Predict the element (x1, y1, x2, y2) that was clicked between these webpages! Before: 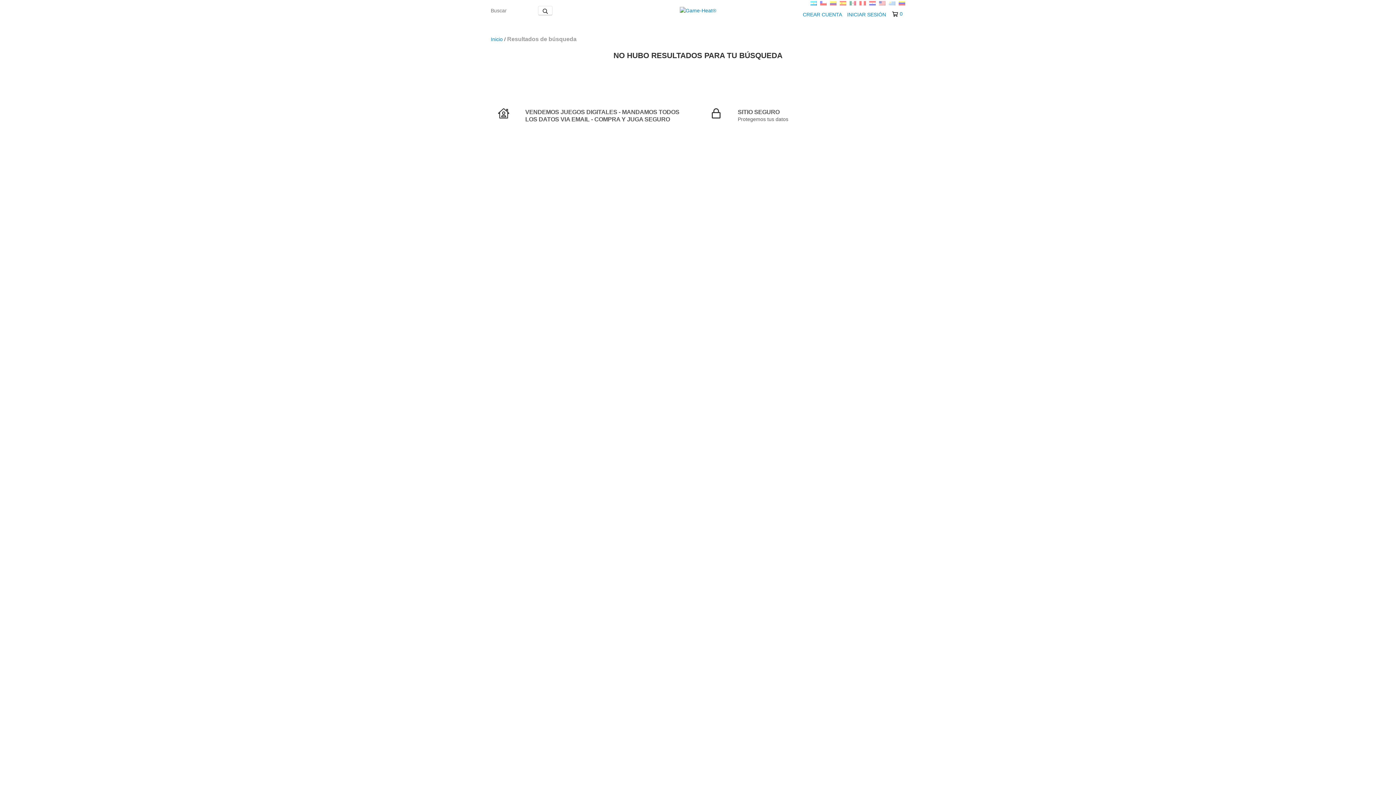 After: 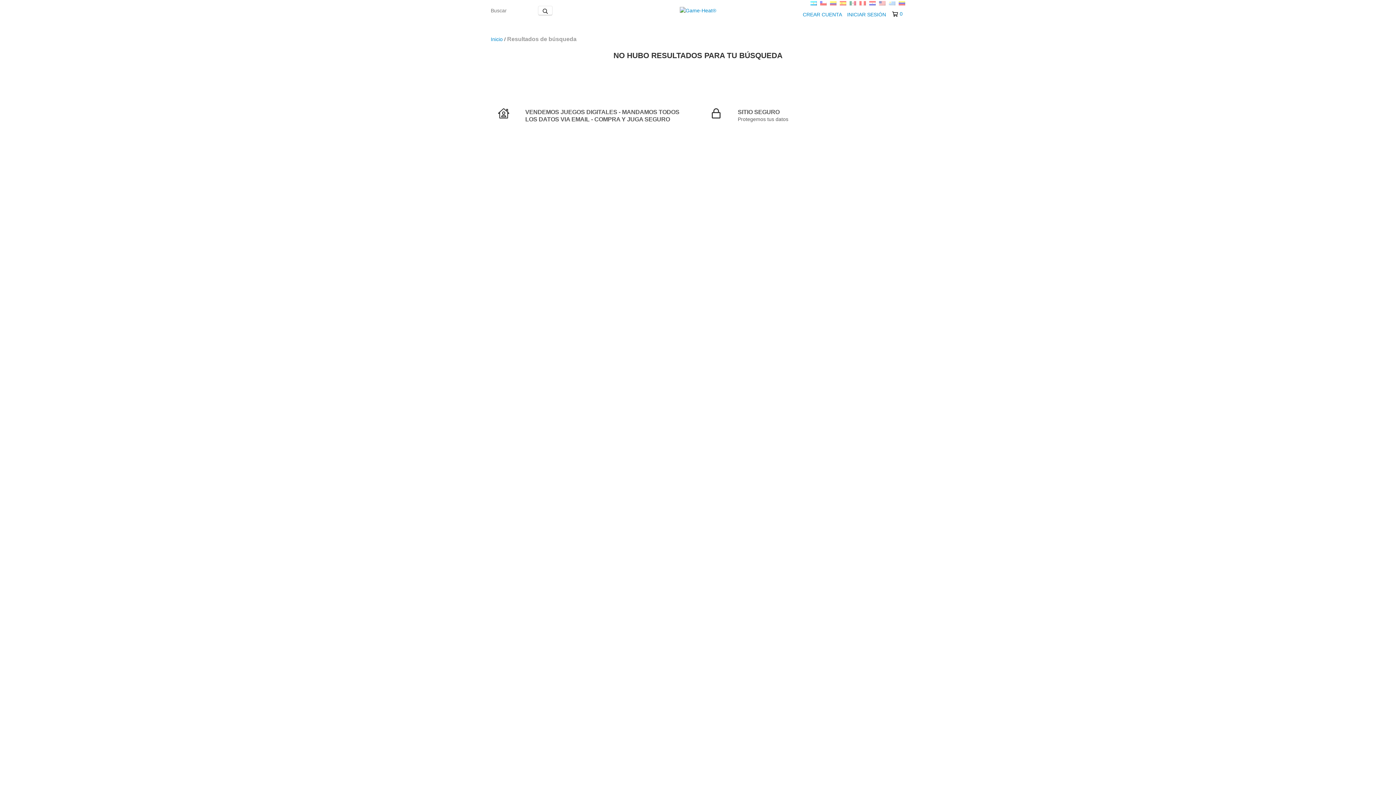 Action: bbox: (820, 0, 828, 6) label:  